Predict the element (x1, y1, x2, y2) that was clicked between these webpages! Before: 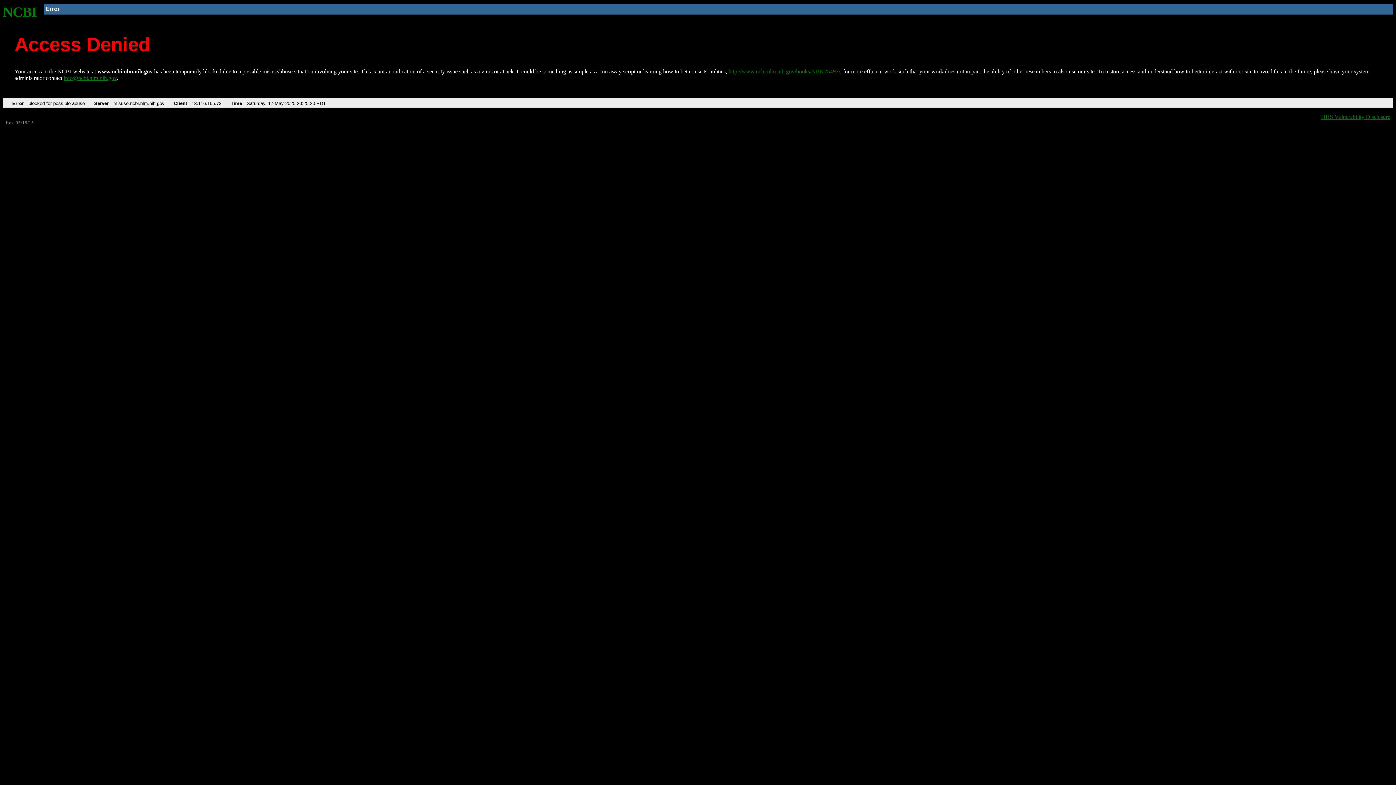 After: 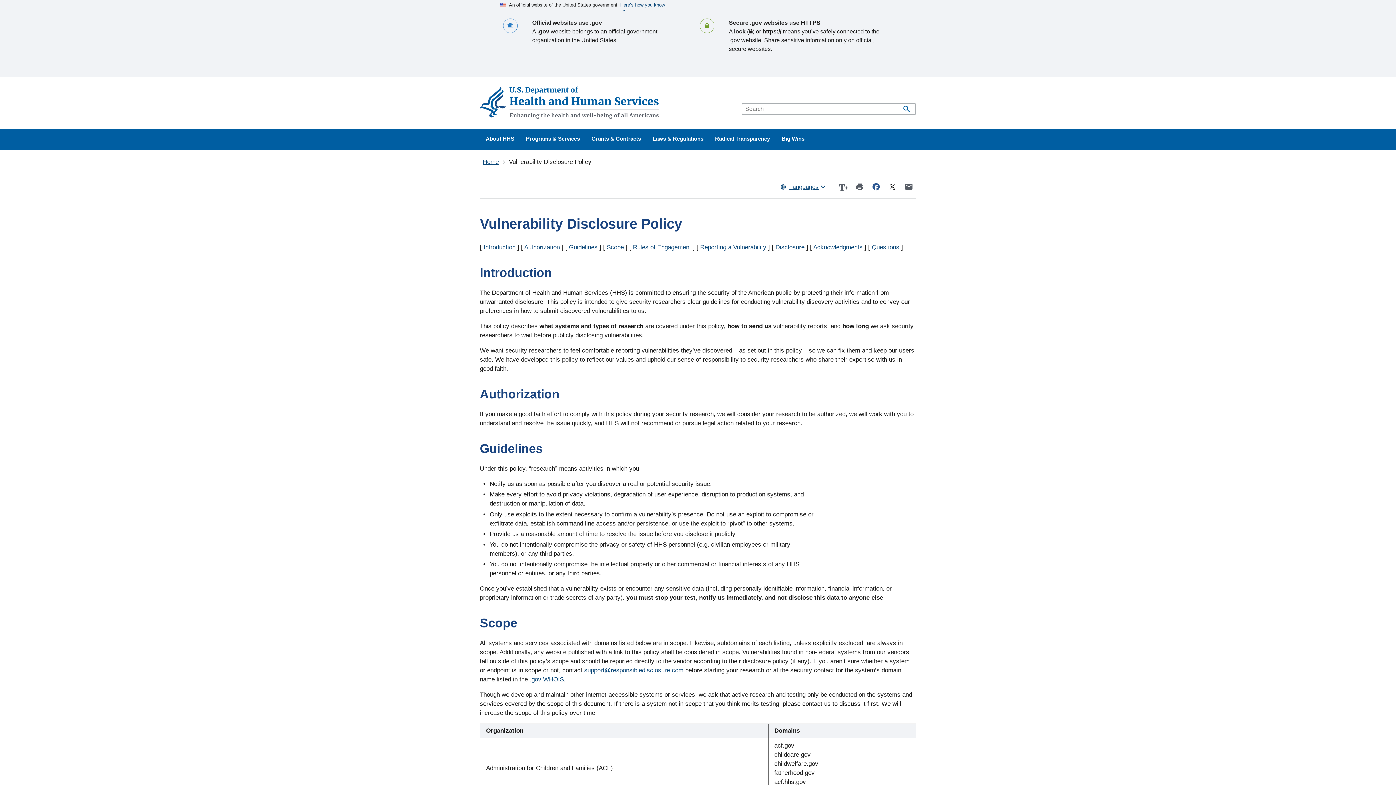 Action: label: HHS Vulnerability Disclosure bbox: (1321, 113, 1390, 119)